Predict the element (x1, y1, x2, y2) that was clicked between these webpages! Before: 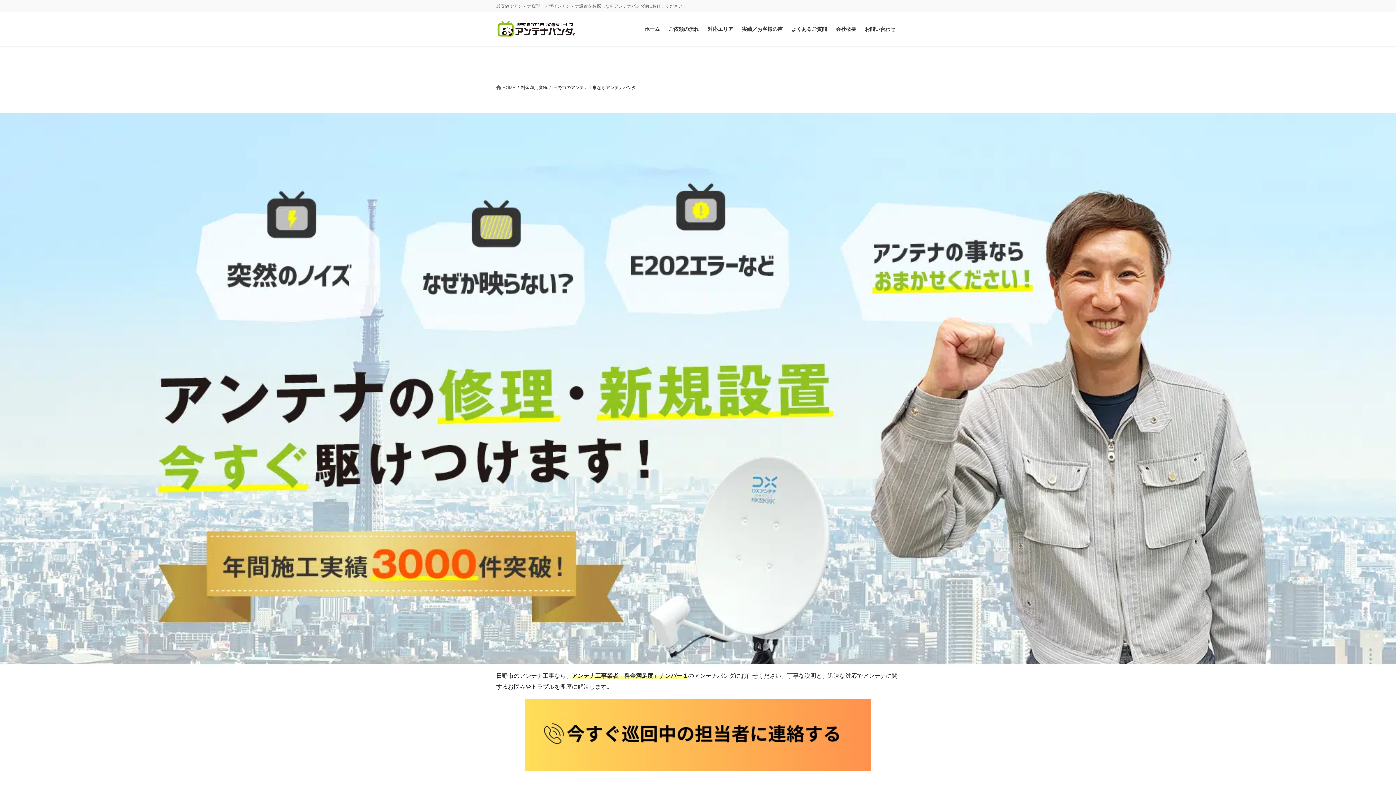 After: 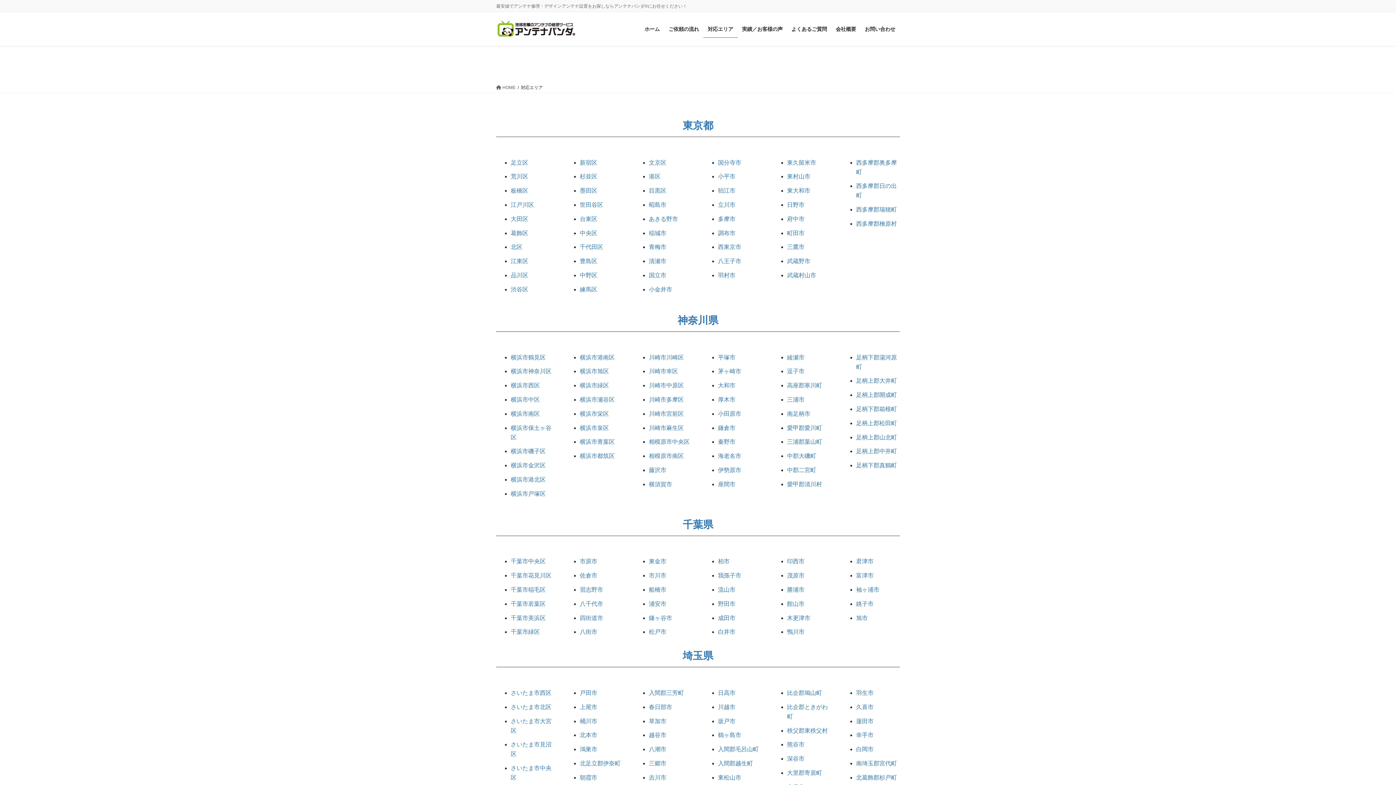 Action: bbox: (703, 20, 737, 37) label: 対応エリア